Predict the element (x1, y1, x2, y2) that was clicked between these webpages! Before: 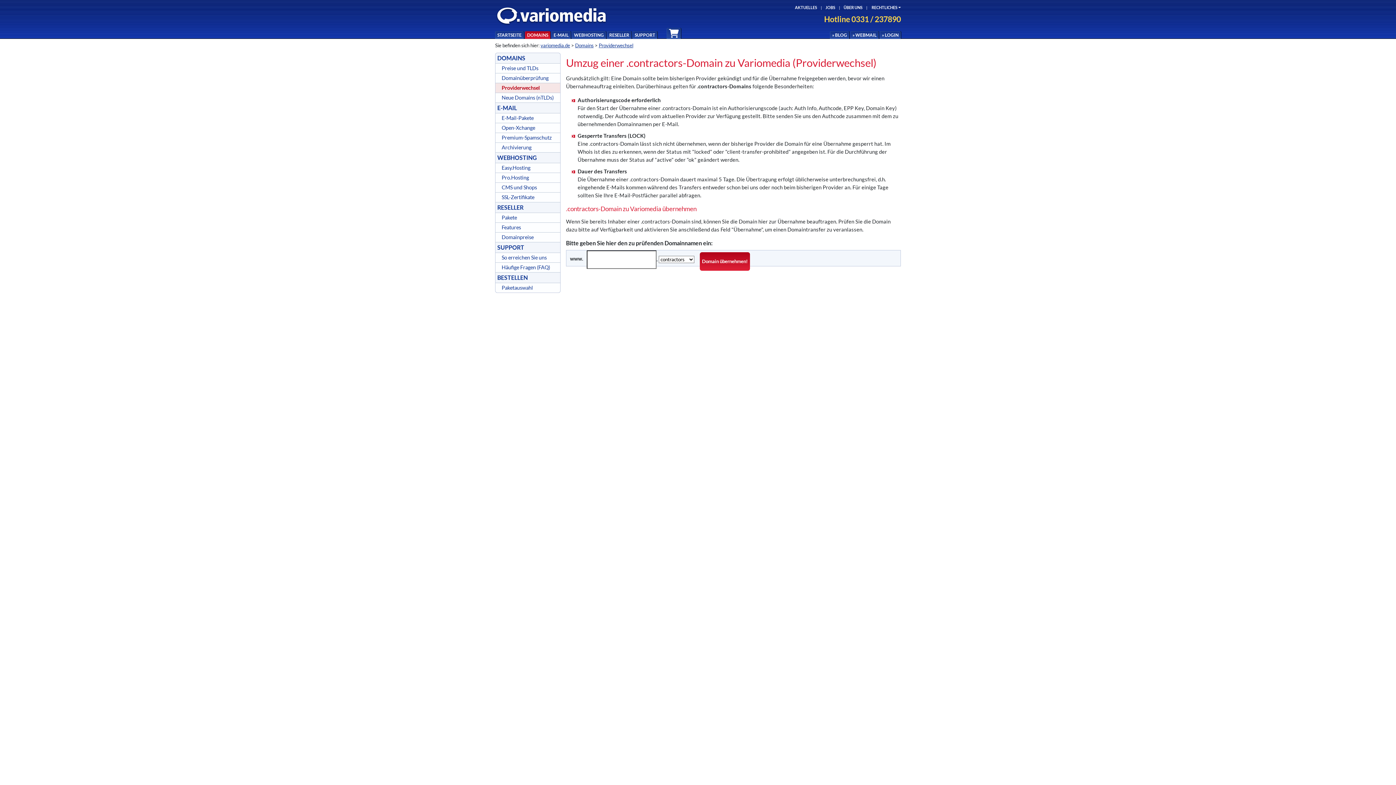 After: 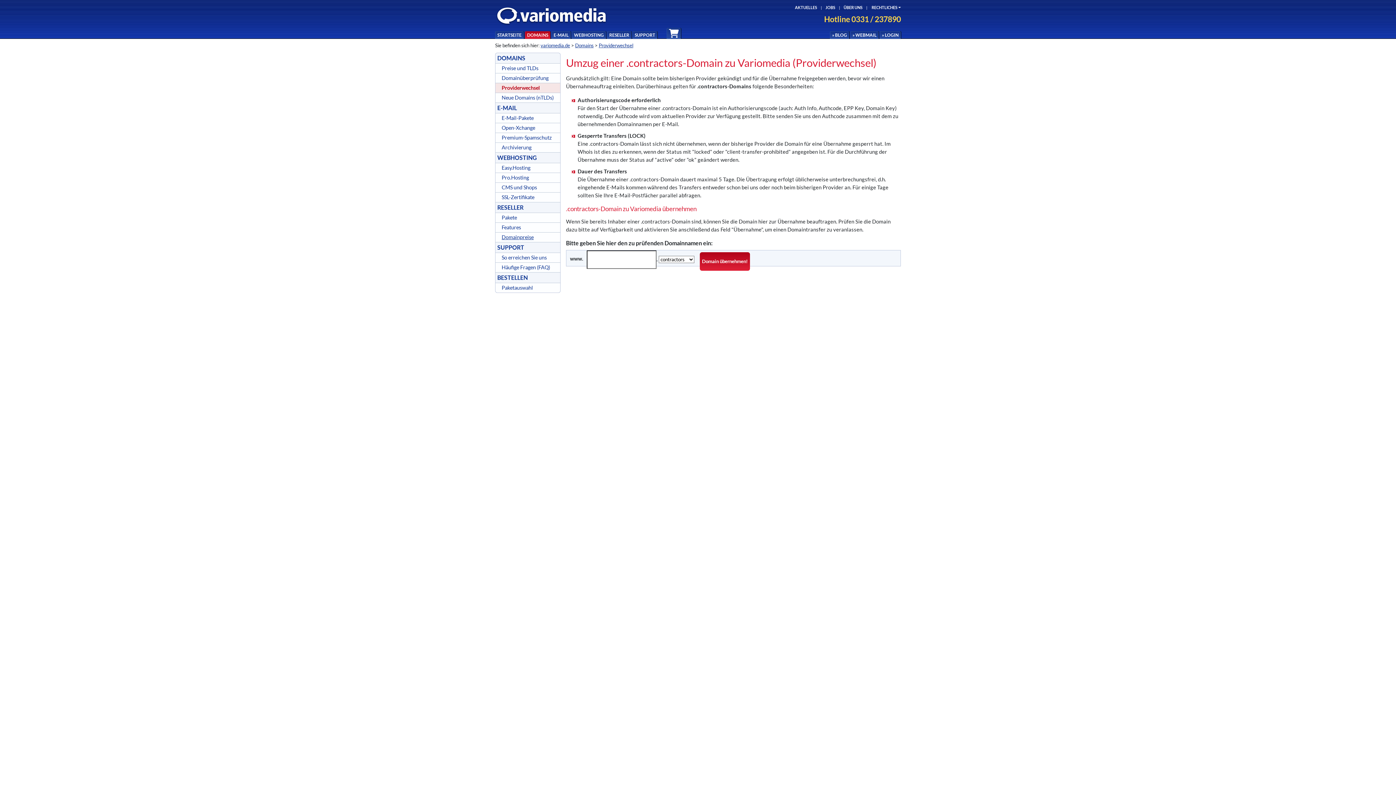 Action: label: Domainpreise bbox: (501, 234, 533, 240)